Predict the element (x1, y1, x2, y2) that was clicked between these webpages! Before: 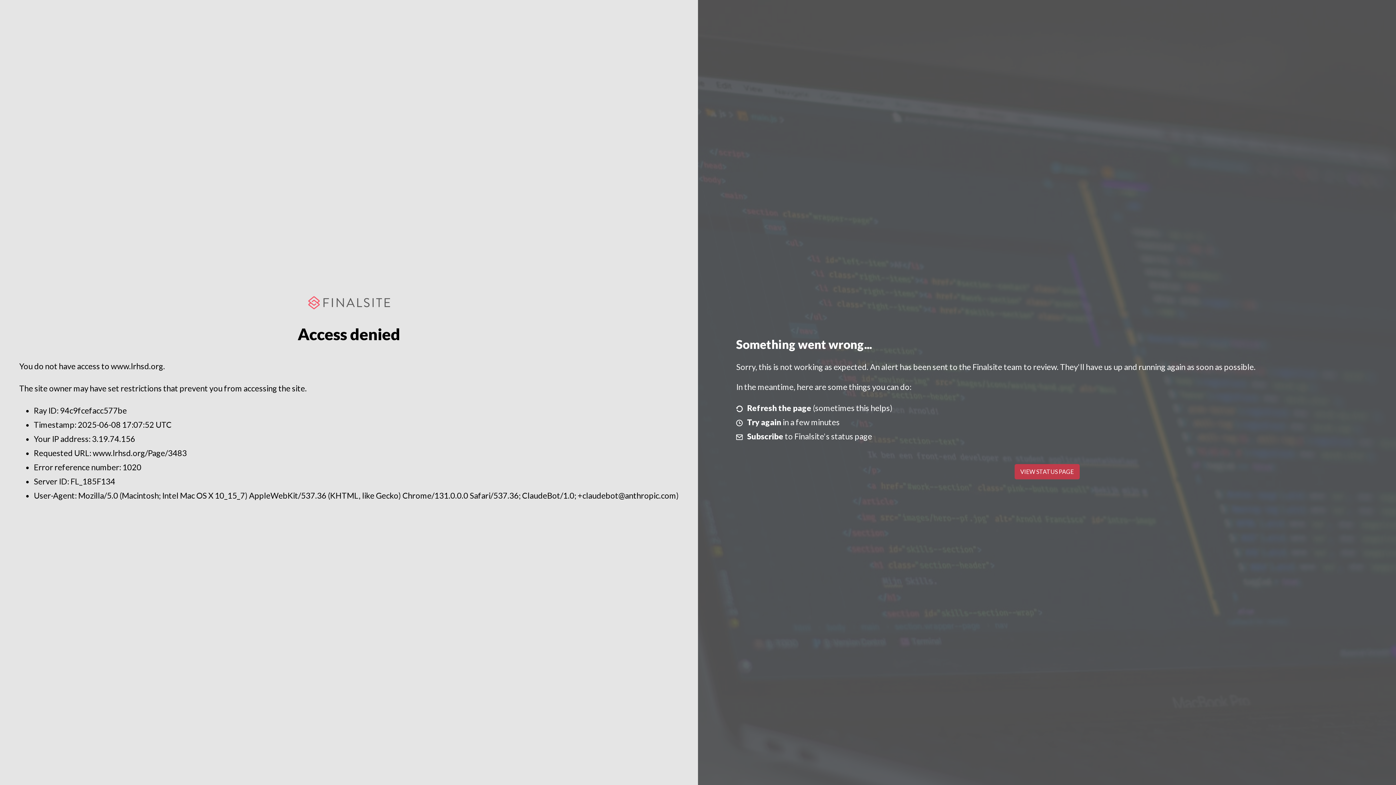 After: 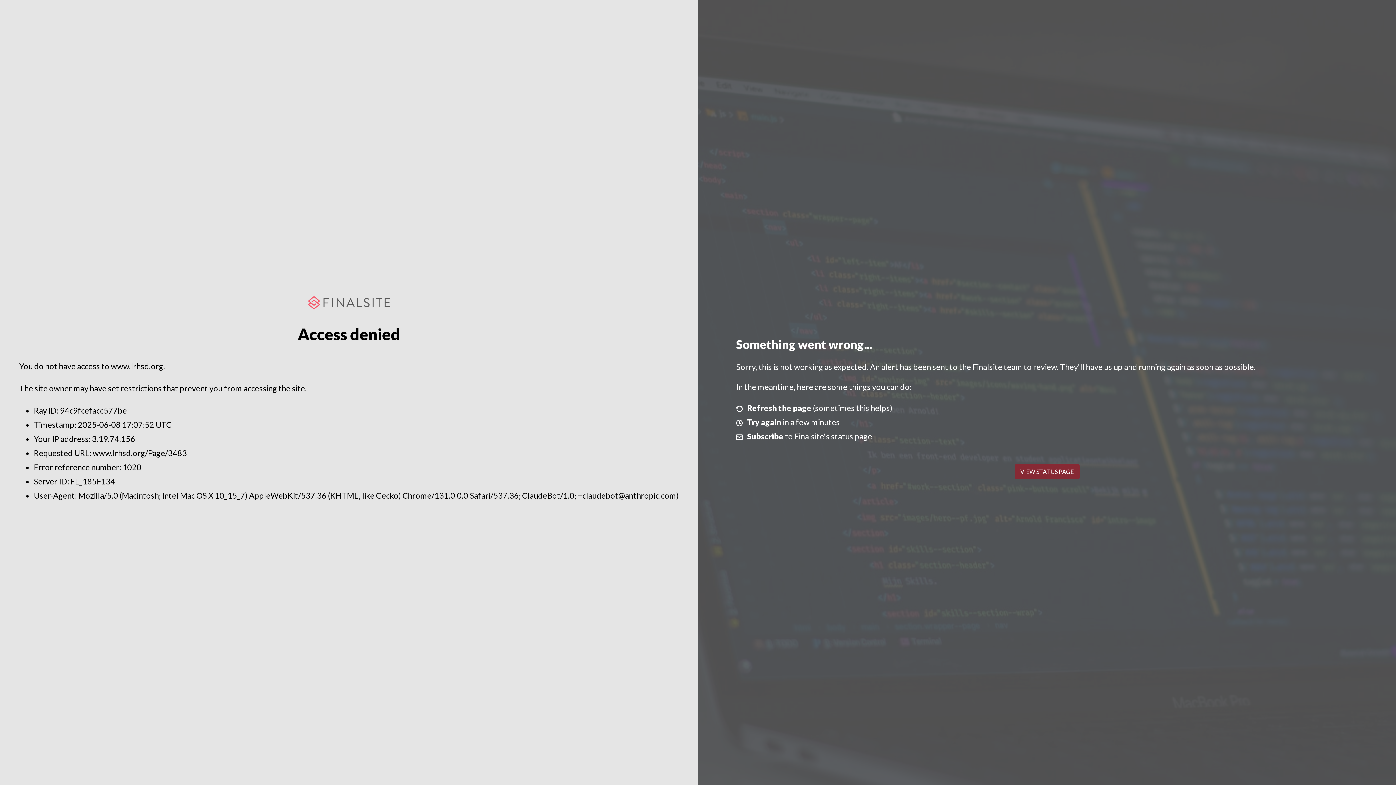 Action: label: VIEW STATUS PAGE bbox: (1014, 464, 1079, 479)